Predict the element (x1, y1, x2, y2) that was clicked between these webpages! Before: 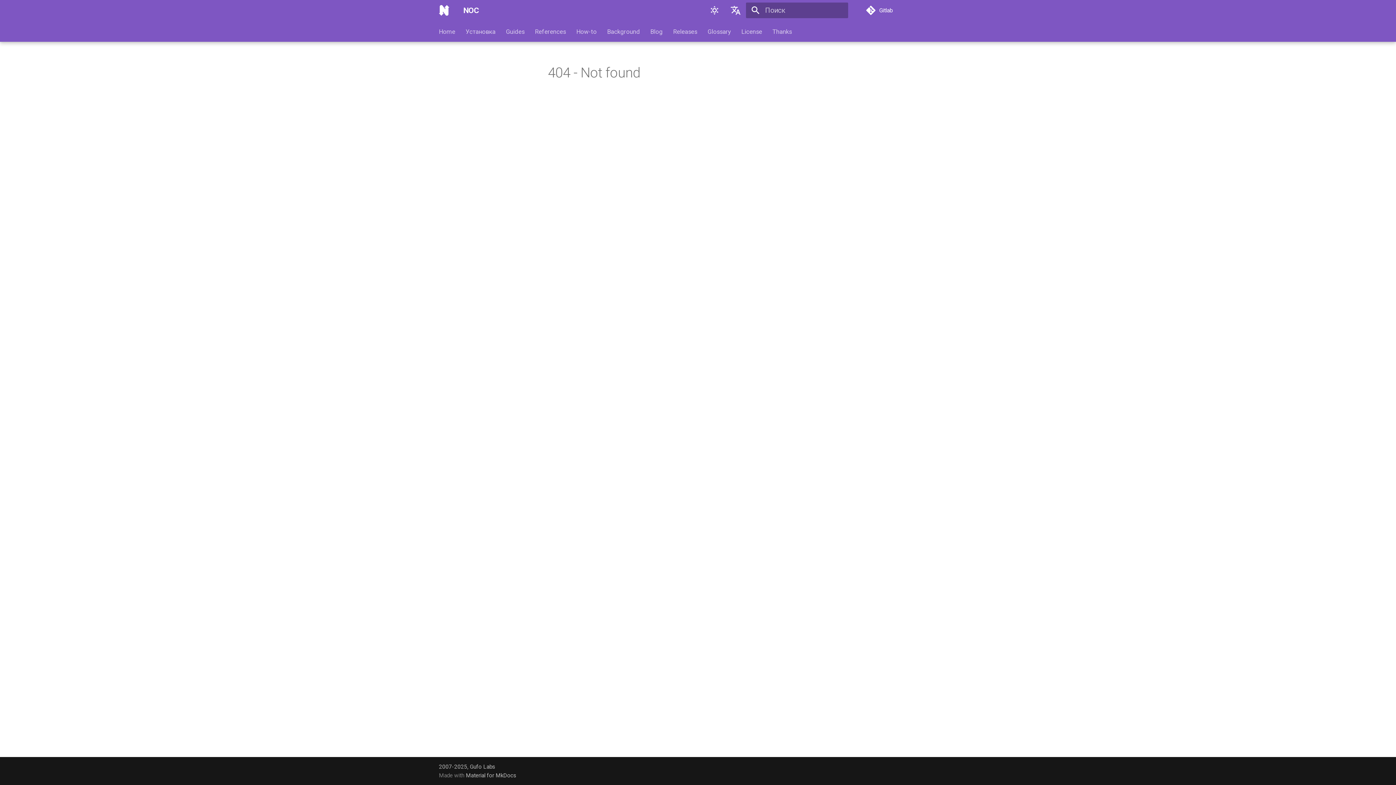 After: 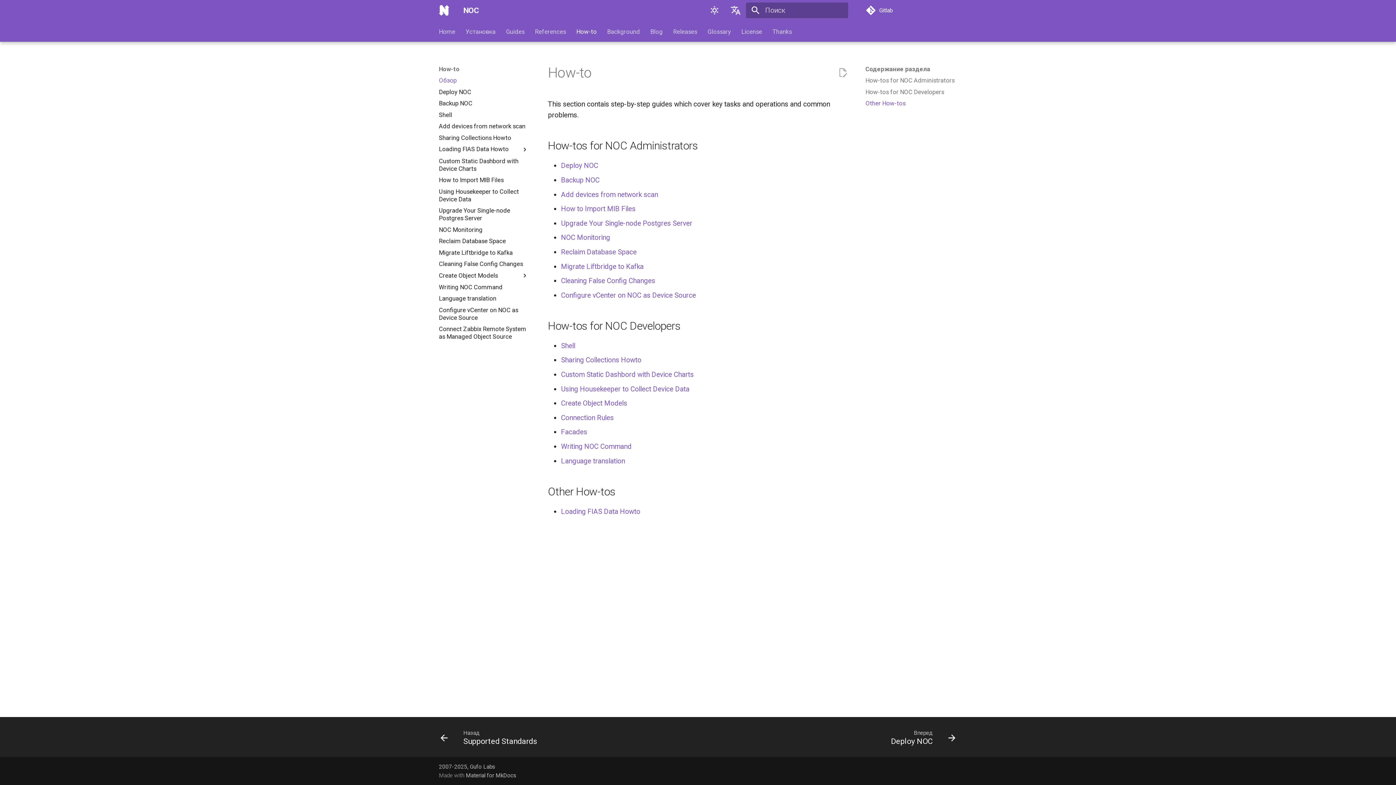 Action: label: How-to bbox: (576, 27, 596, 35)